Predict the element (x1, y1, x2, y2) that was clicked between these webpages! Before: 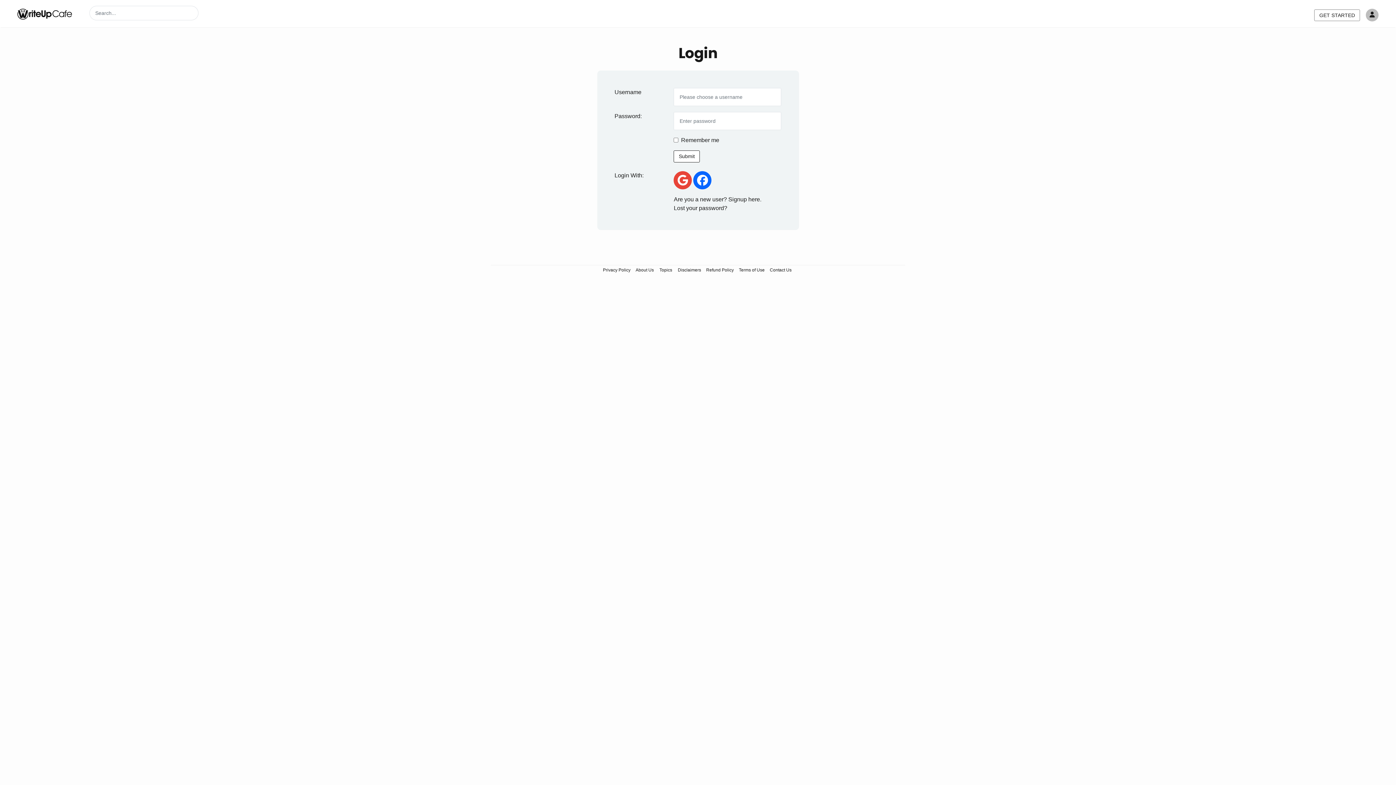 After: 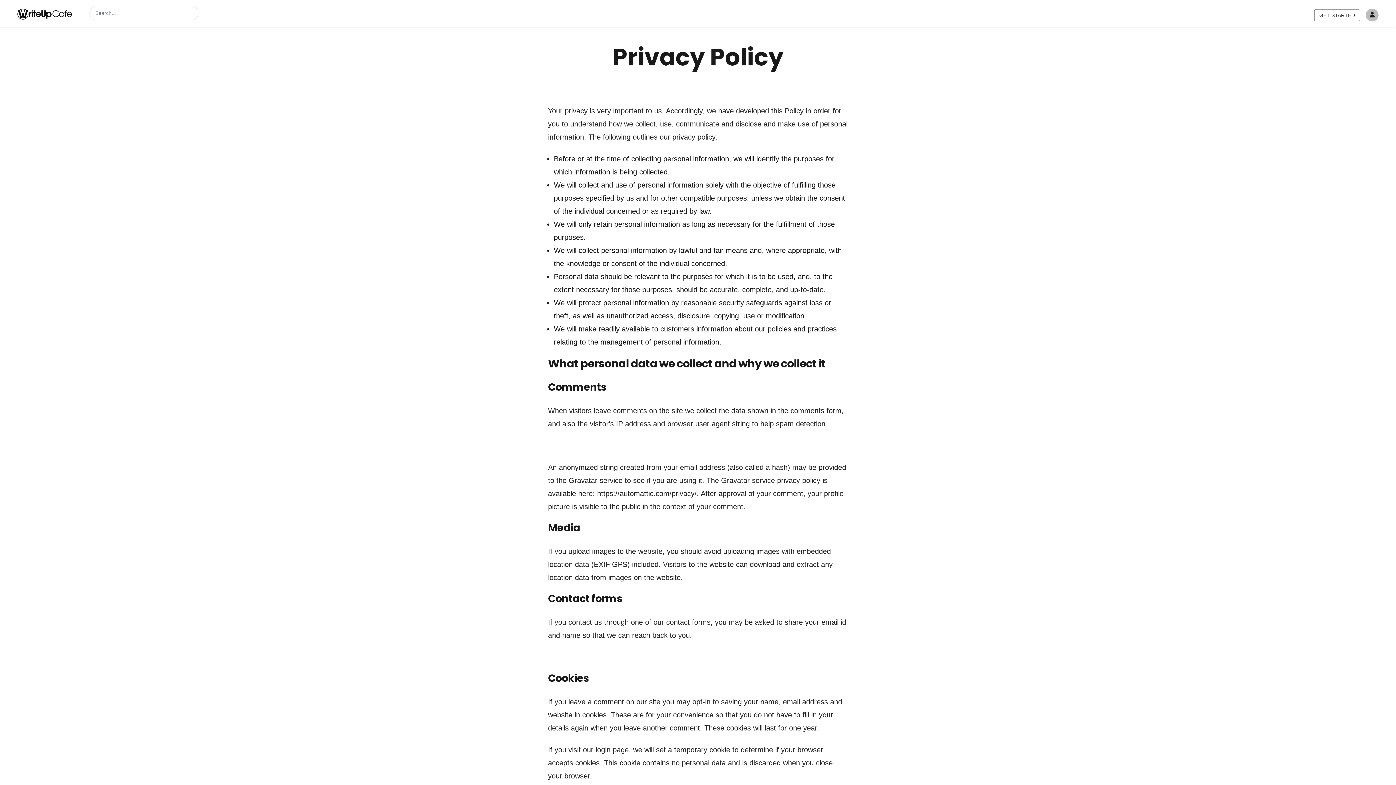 Action: bbox: (601, 265, 632, 274) label: Privacy Policy